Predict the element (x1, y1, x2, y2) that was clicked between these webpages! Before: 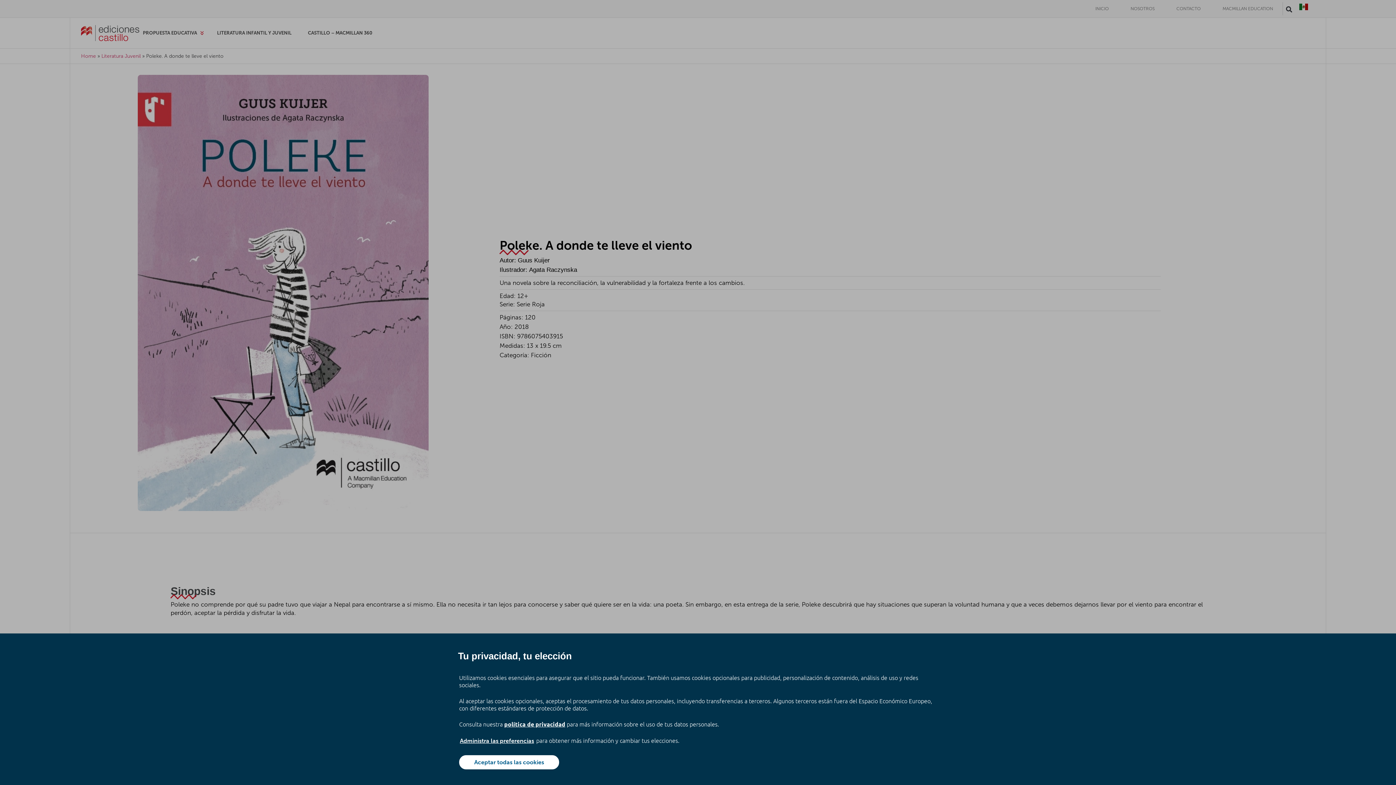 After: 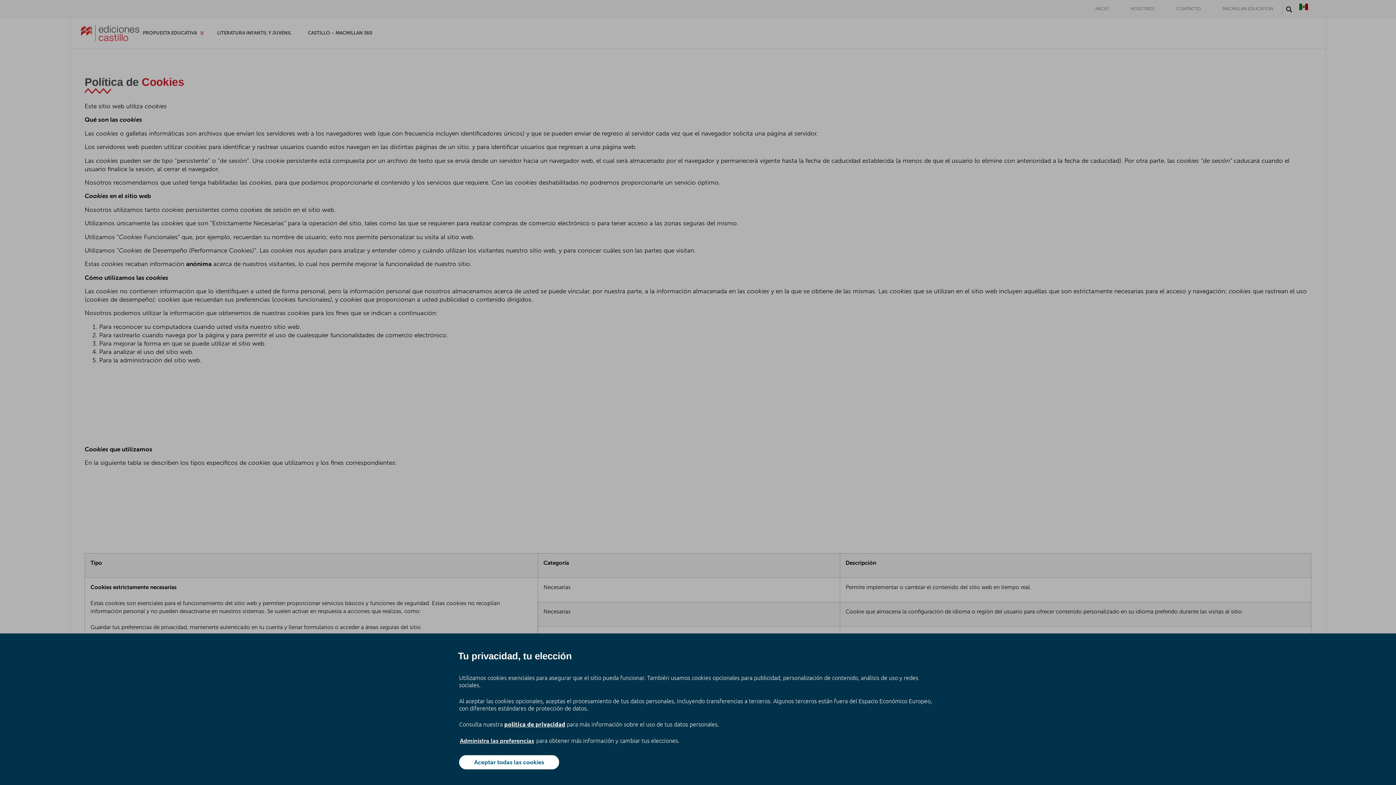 Action: bbox: (504, 720, 565, 728) label: política de privacidad